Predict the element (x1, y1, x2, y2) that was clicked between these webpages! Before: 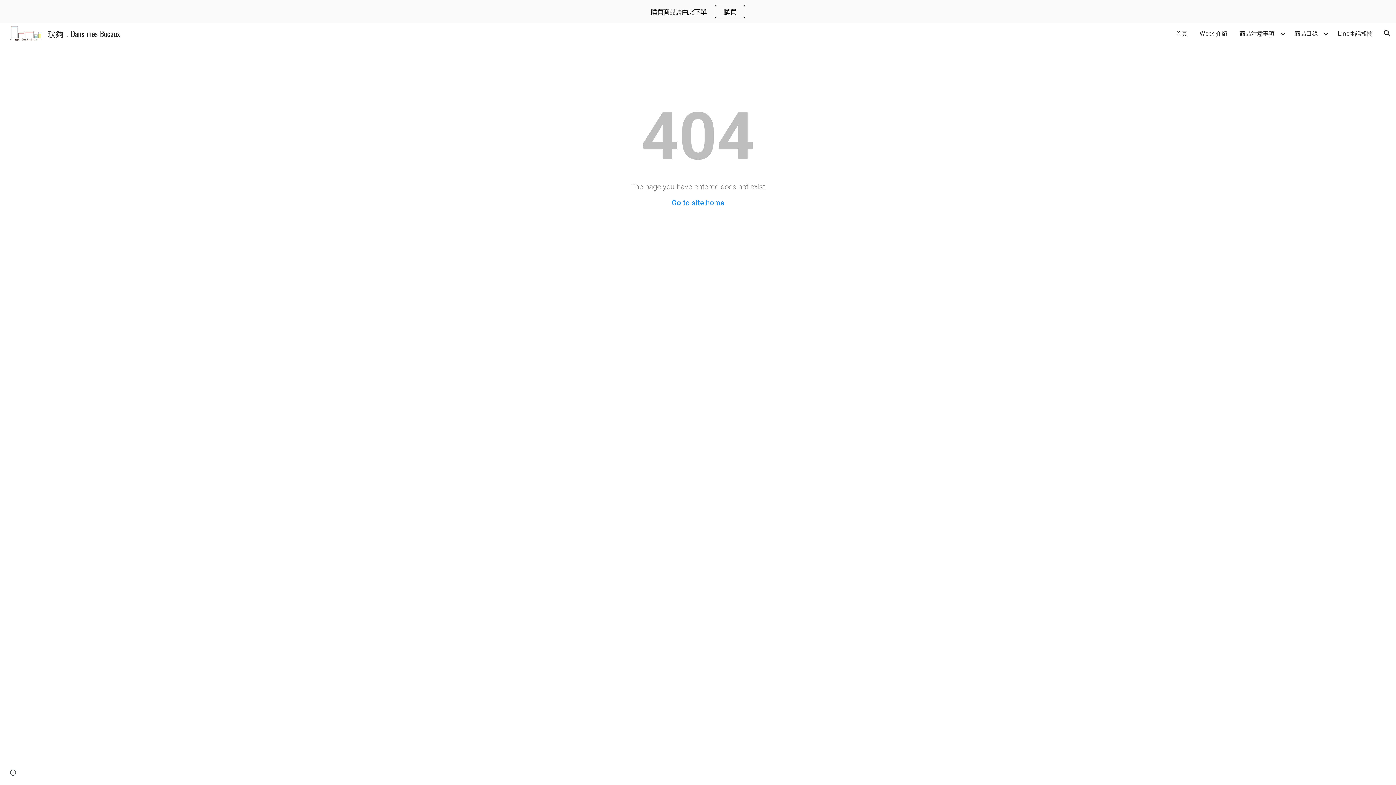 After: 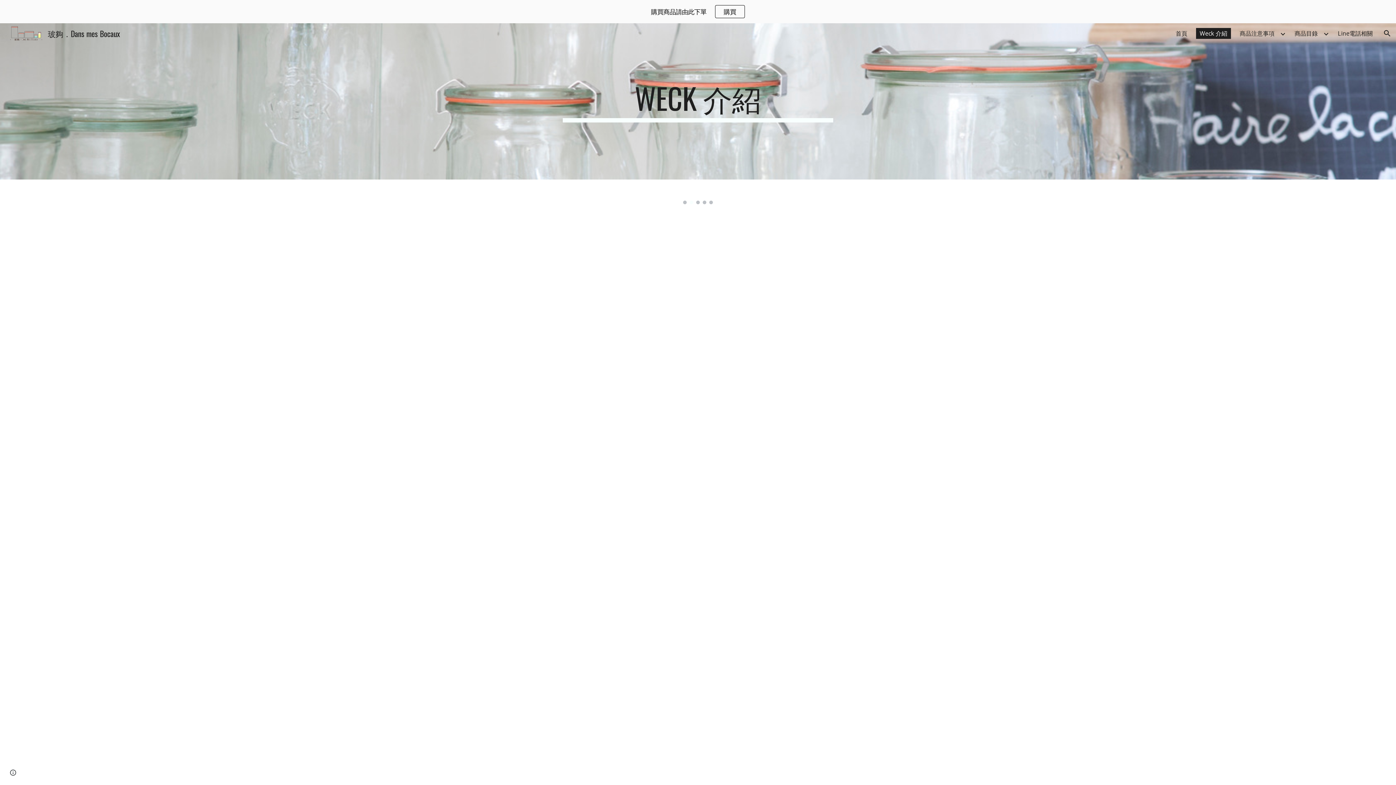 Action: label: Weck 介紹 bbox: (1196, 28, 1231, 38)